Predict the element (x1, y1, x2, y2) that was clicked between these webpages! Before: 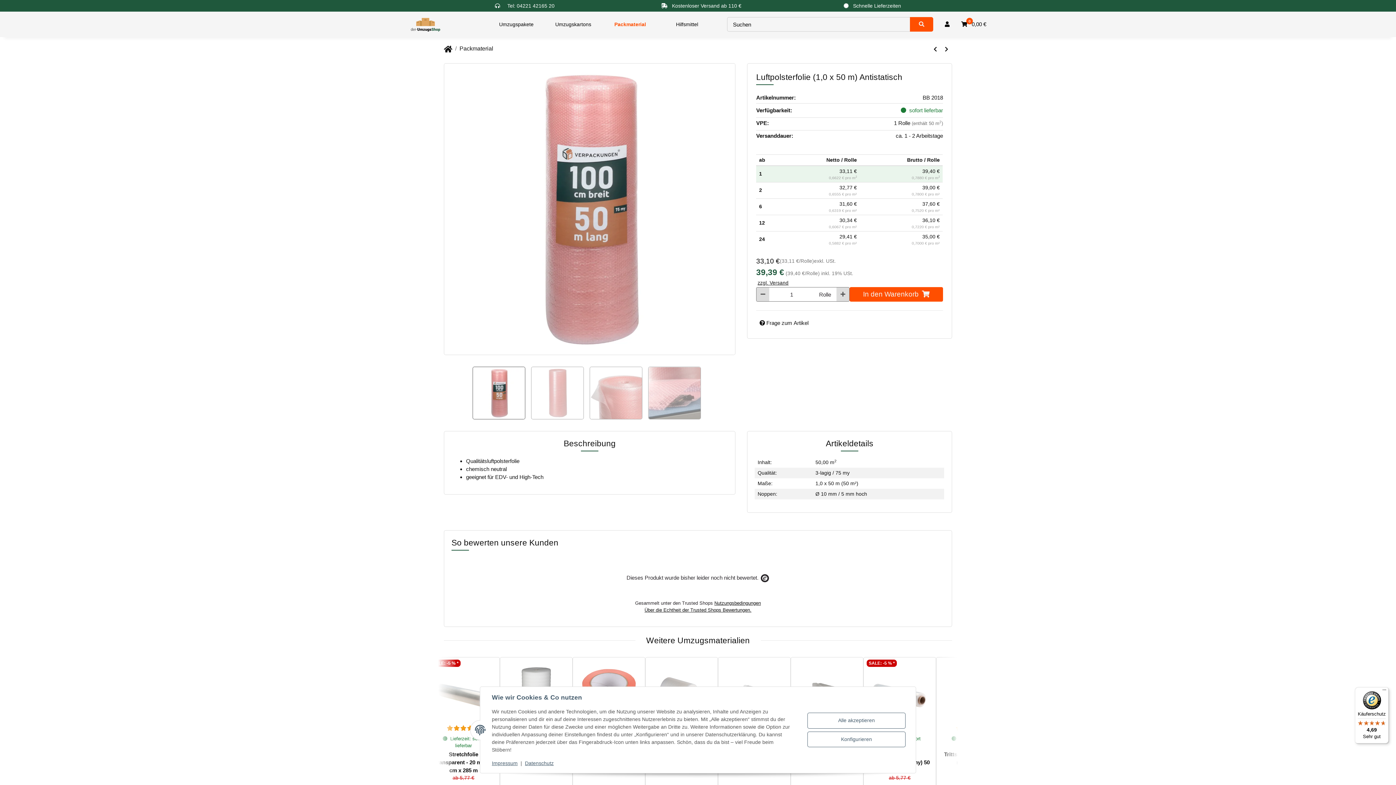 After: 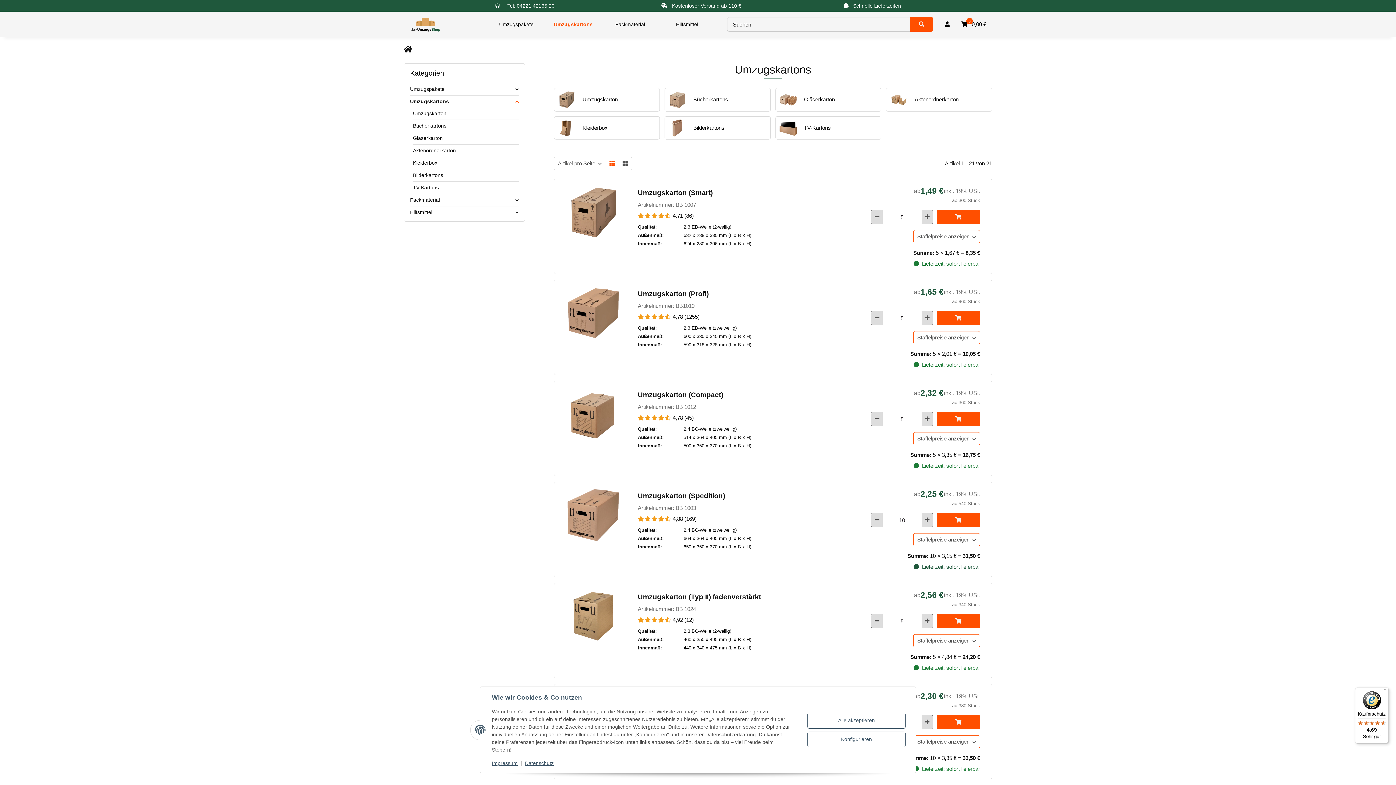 Action: label: Umzugskartons bbox: (549, 17, 597, 31)